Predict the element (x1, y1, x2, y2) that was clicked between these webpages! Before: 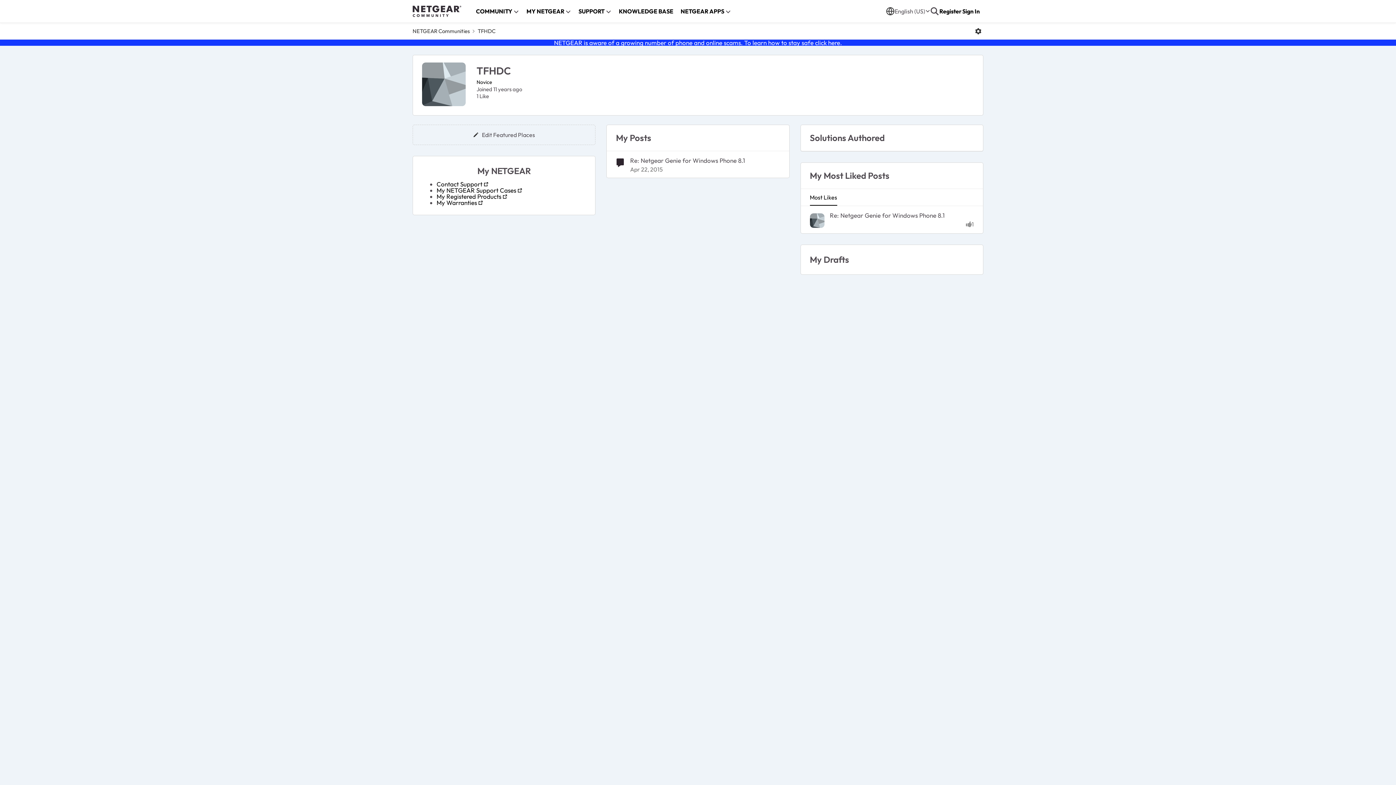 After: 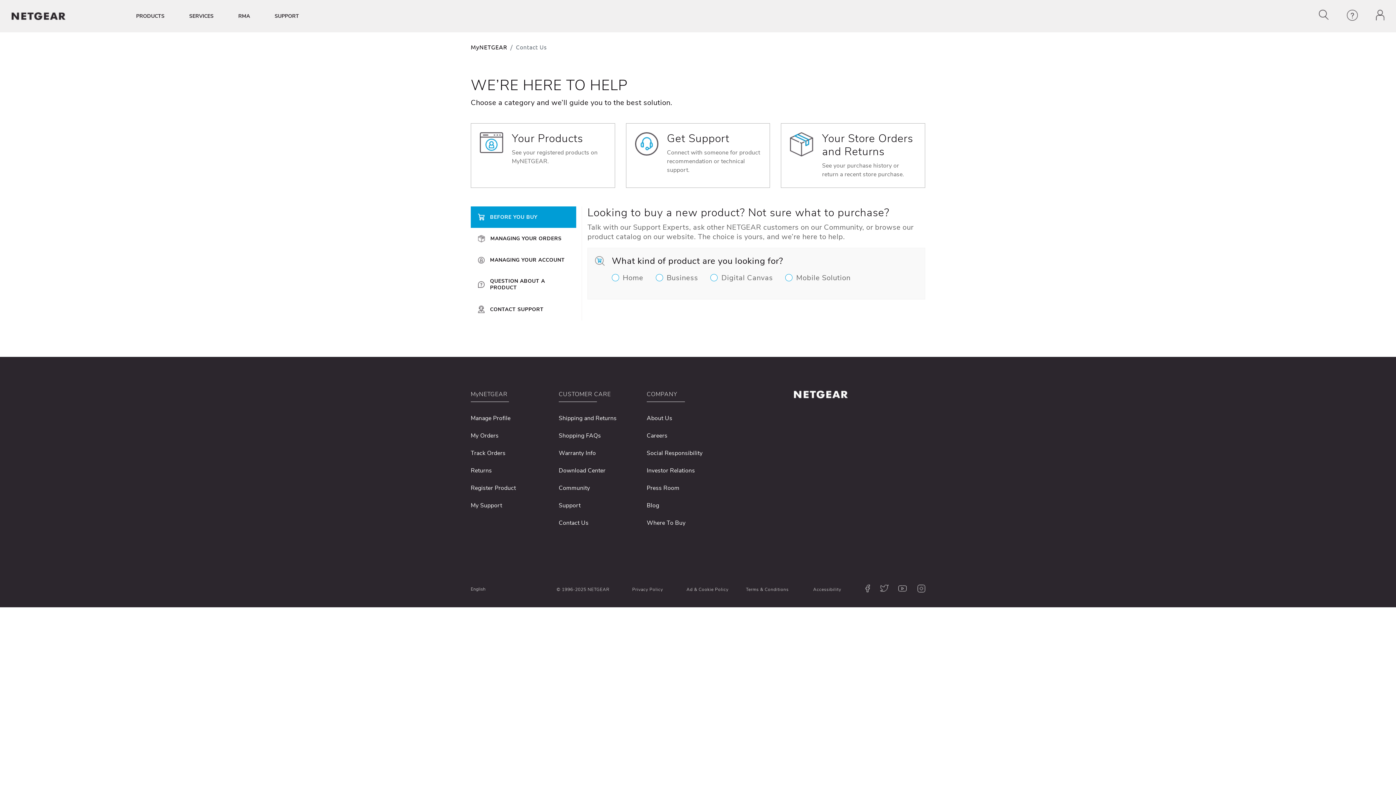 Action: bbox: (436, 180, 488, 188) label: Contact Support